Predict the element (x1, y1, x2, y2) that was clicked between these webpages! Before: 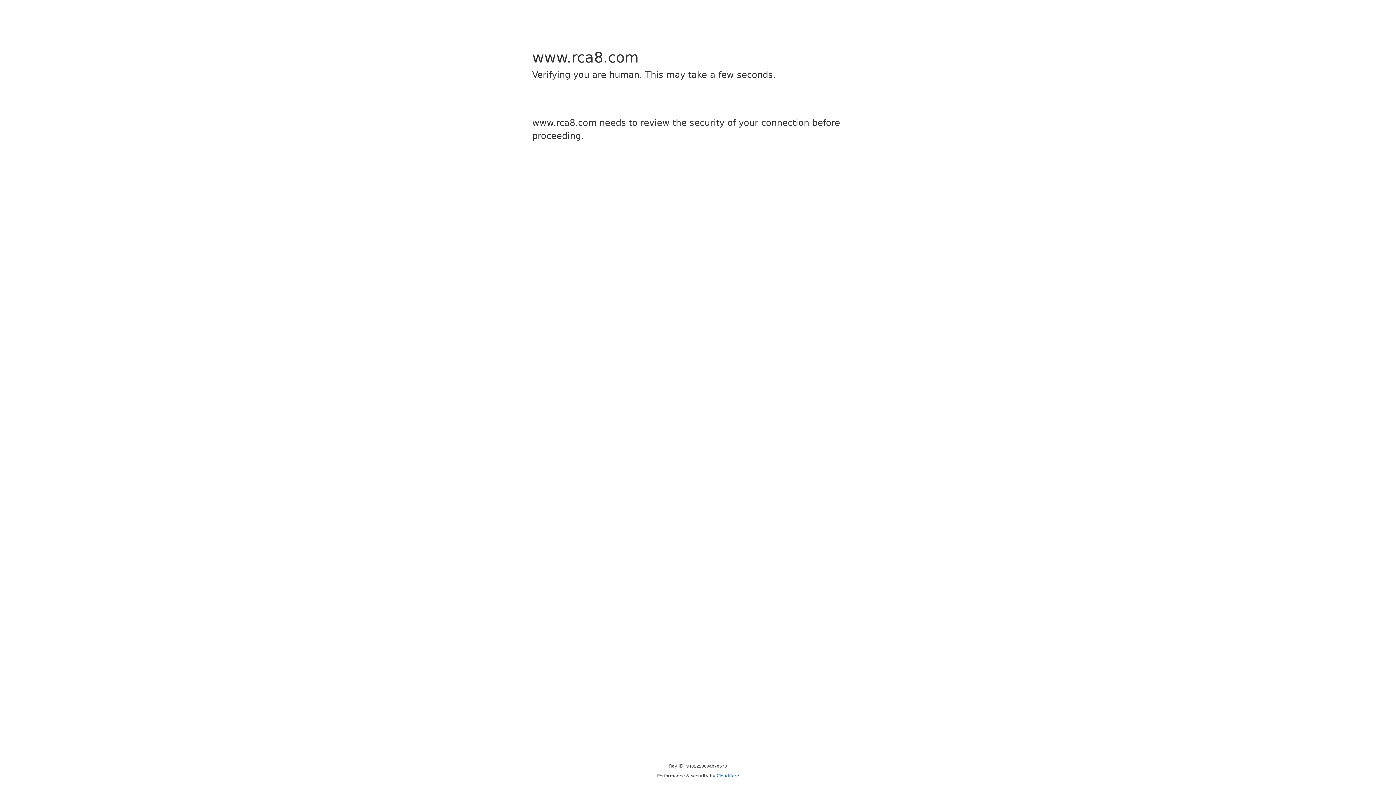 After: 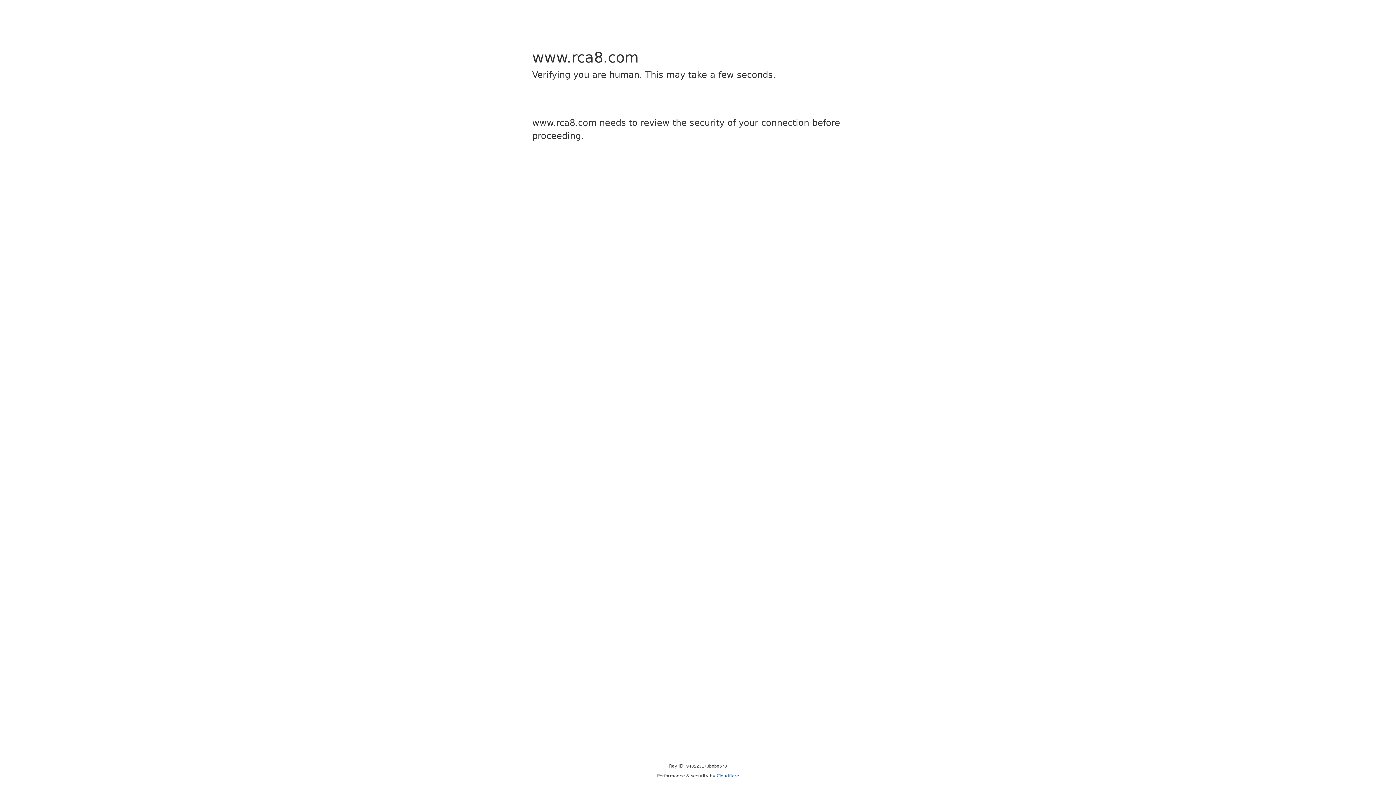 Action: bbox: (716, 773, 739, 778) label: Cloudflare